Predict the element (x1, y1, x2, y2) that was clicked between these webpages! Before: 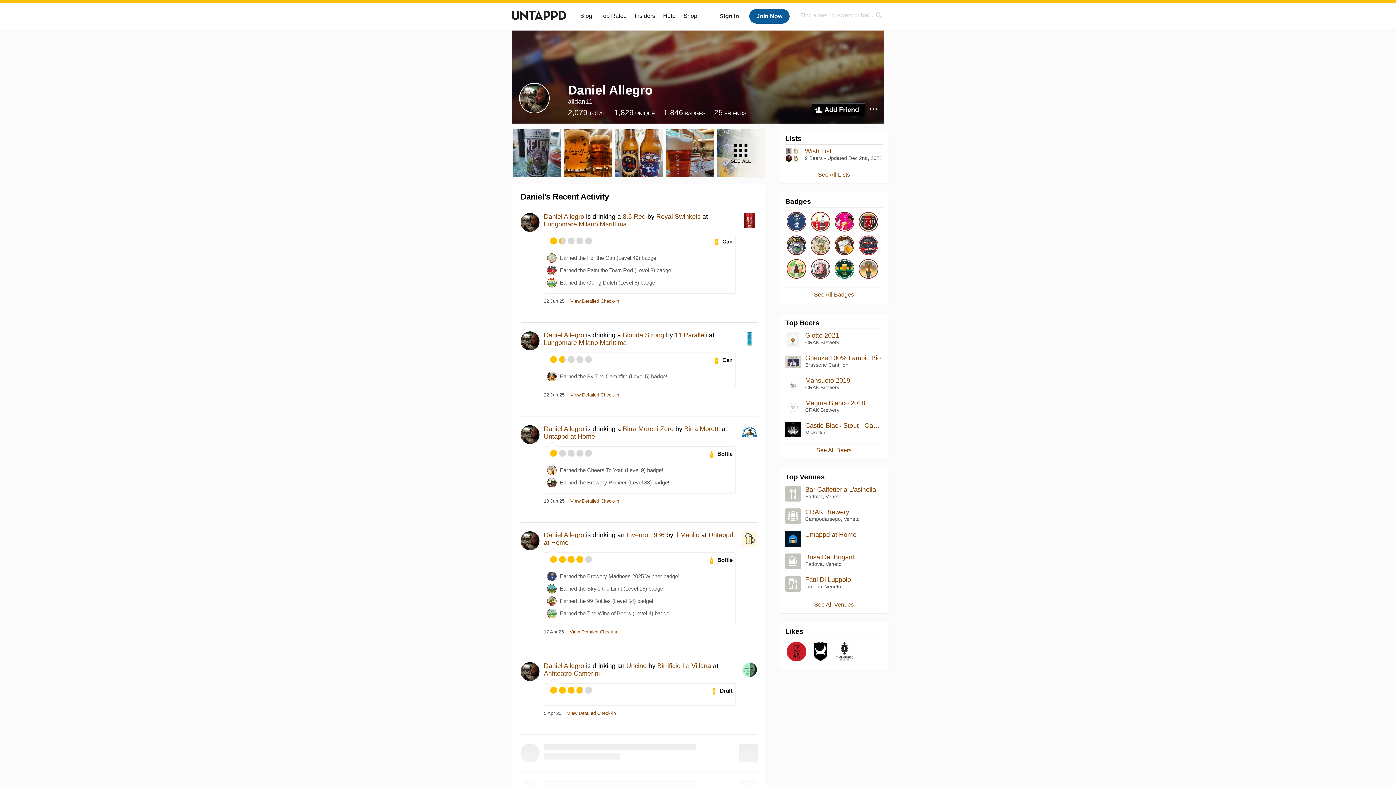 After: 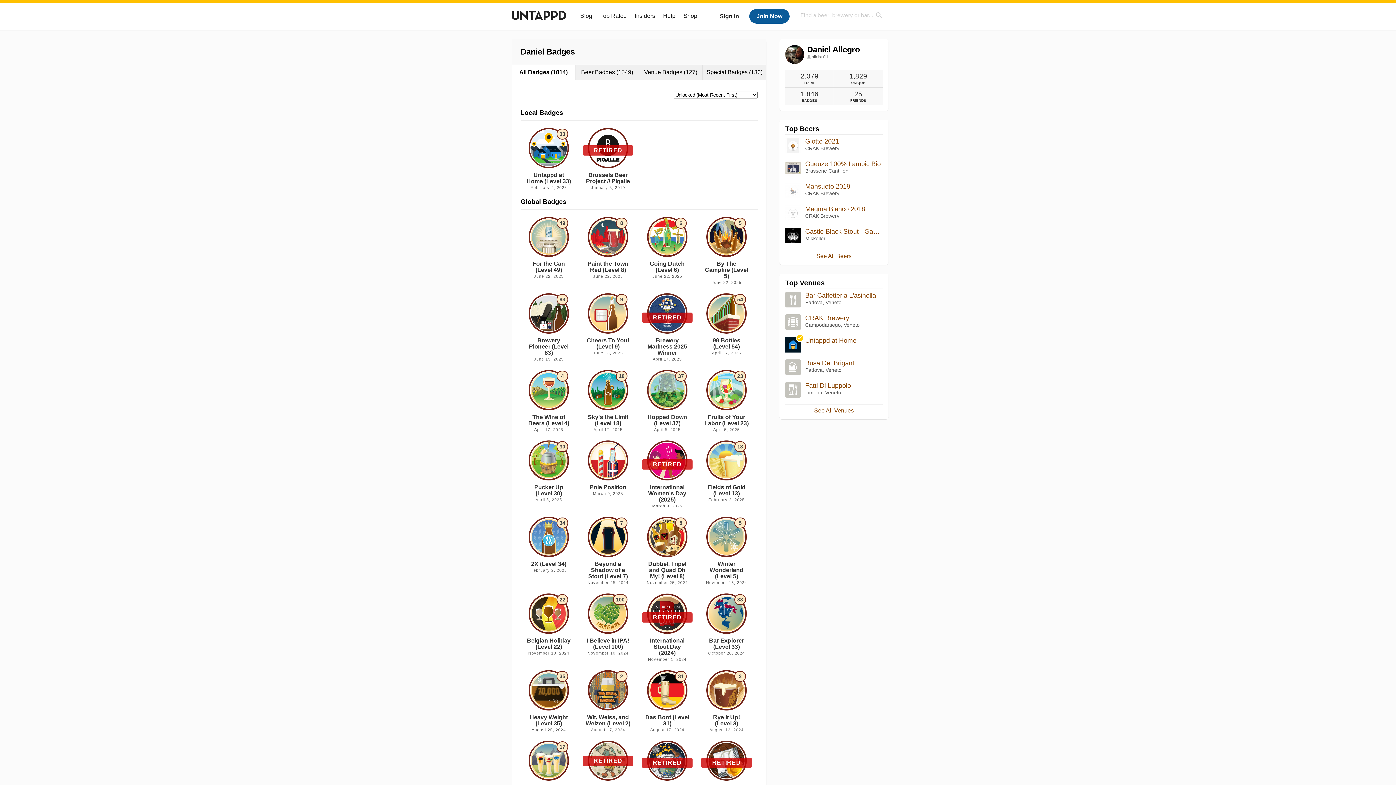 Action: bbox: (812, 290, 855, 299) label: See All Badges